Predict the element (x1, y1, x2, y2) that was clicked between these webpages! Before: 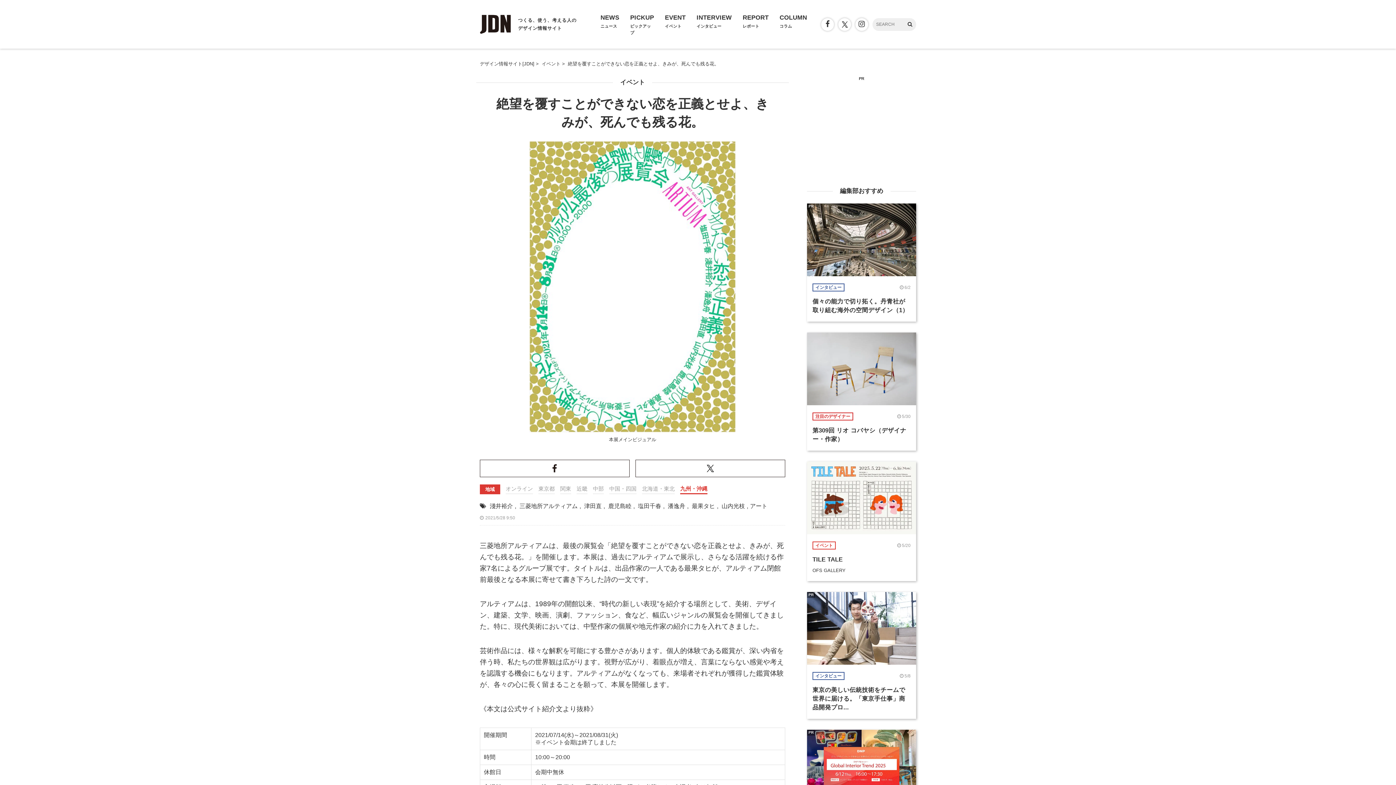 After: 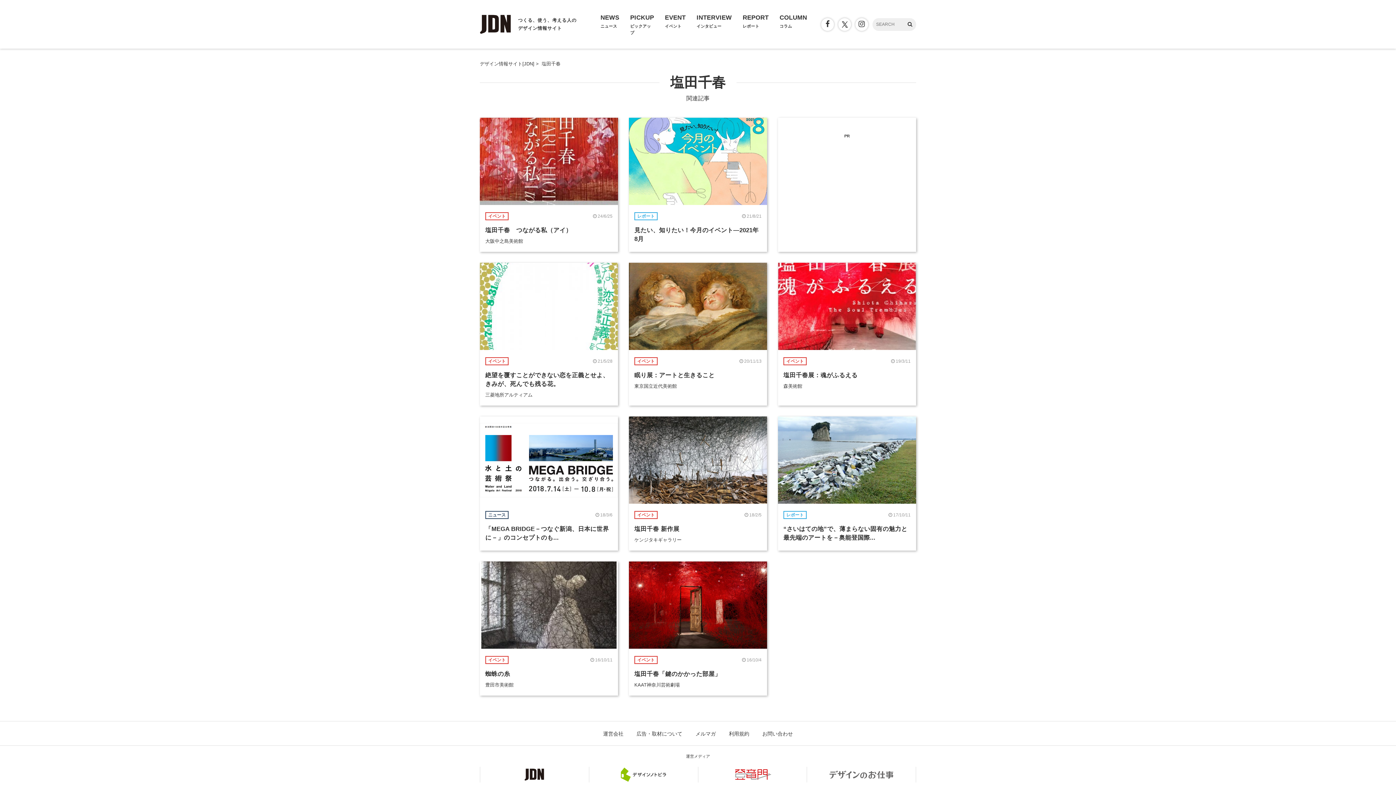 Action: label: 塩田千春 bbox: (636, 503, 663, 509)